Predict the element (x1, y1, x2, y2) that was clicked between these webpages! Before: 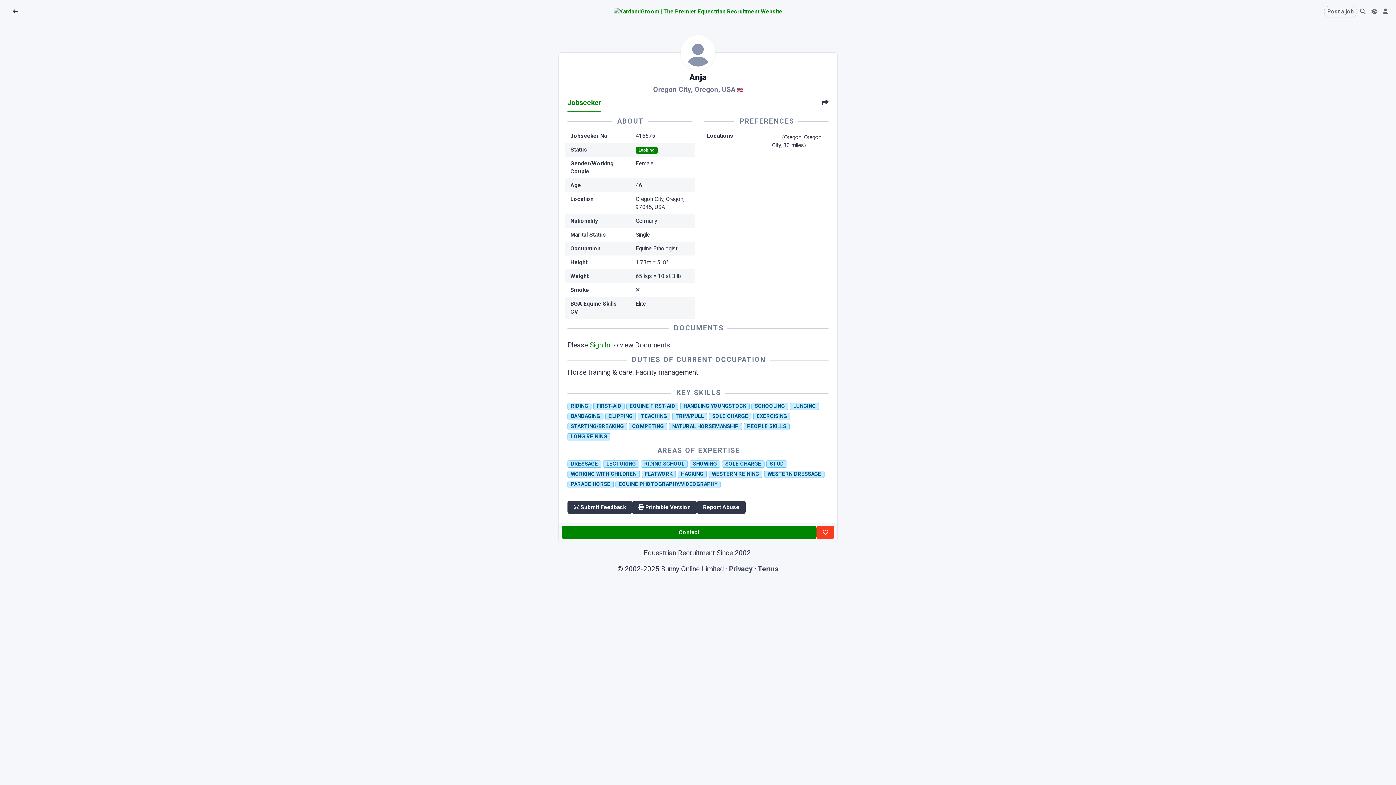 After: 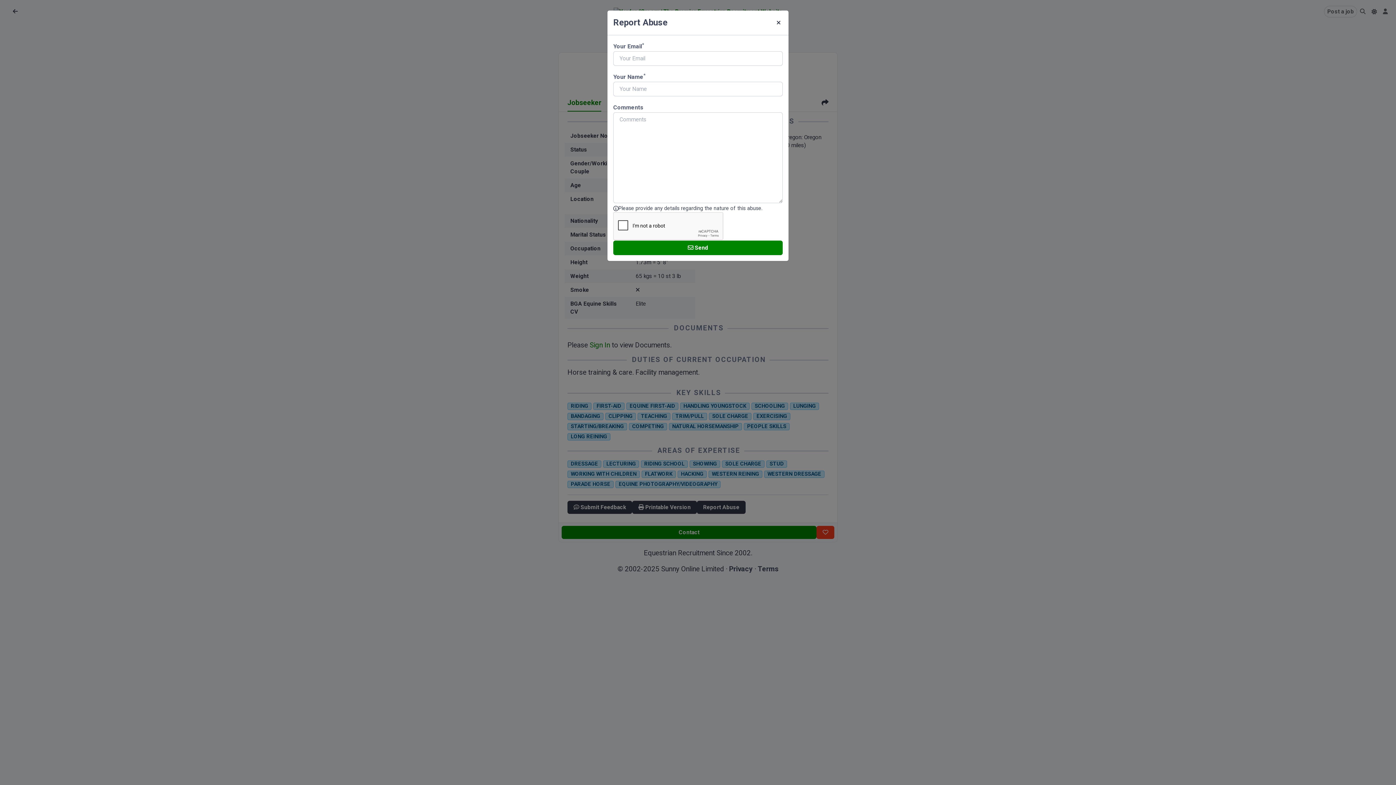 Action: label: Report Abuse bbox: (697, 501, 745, 514)